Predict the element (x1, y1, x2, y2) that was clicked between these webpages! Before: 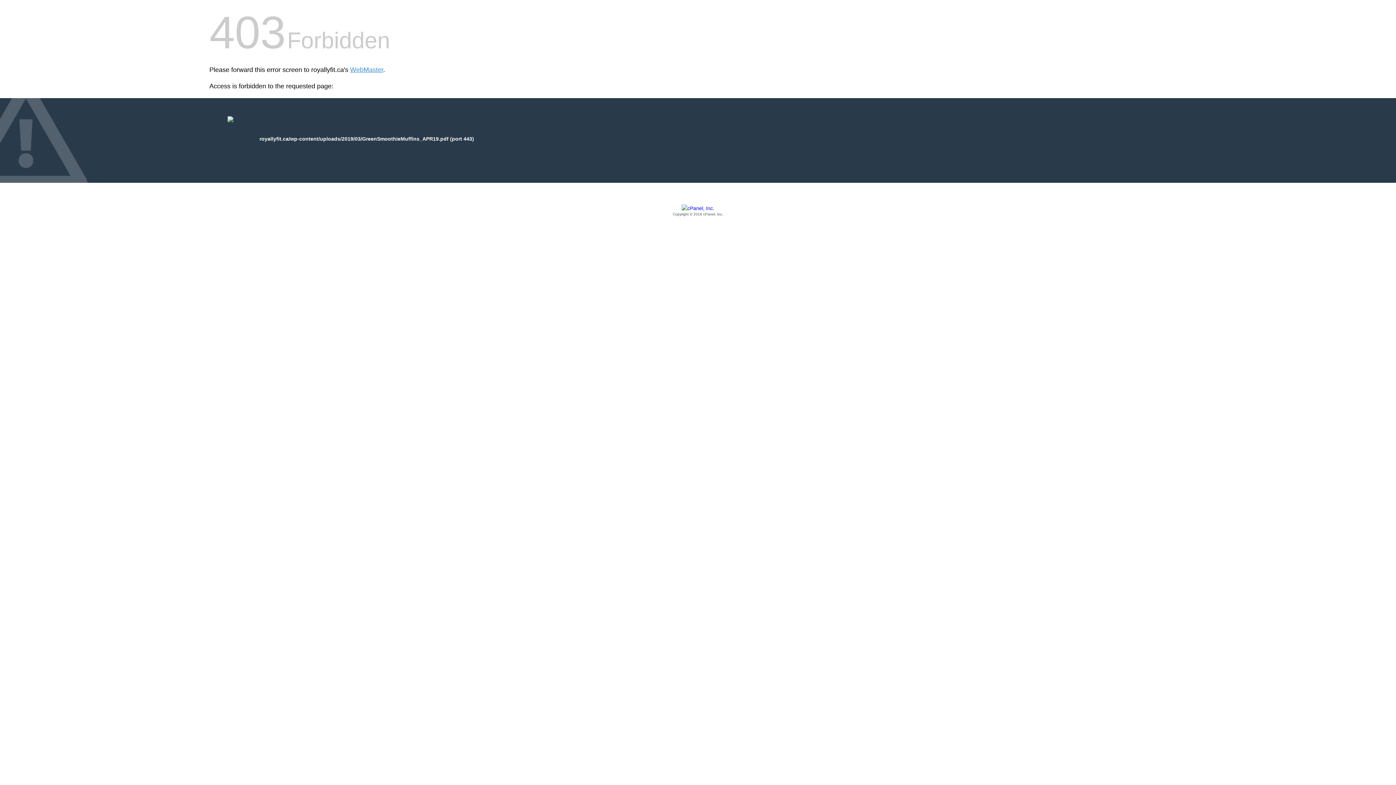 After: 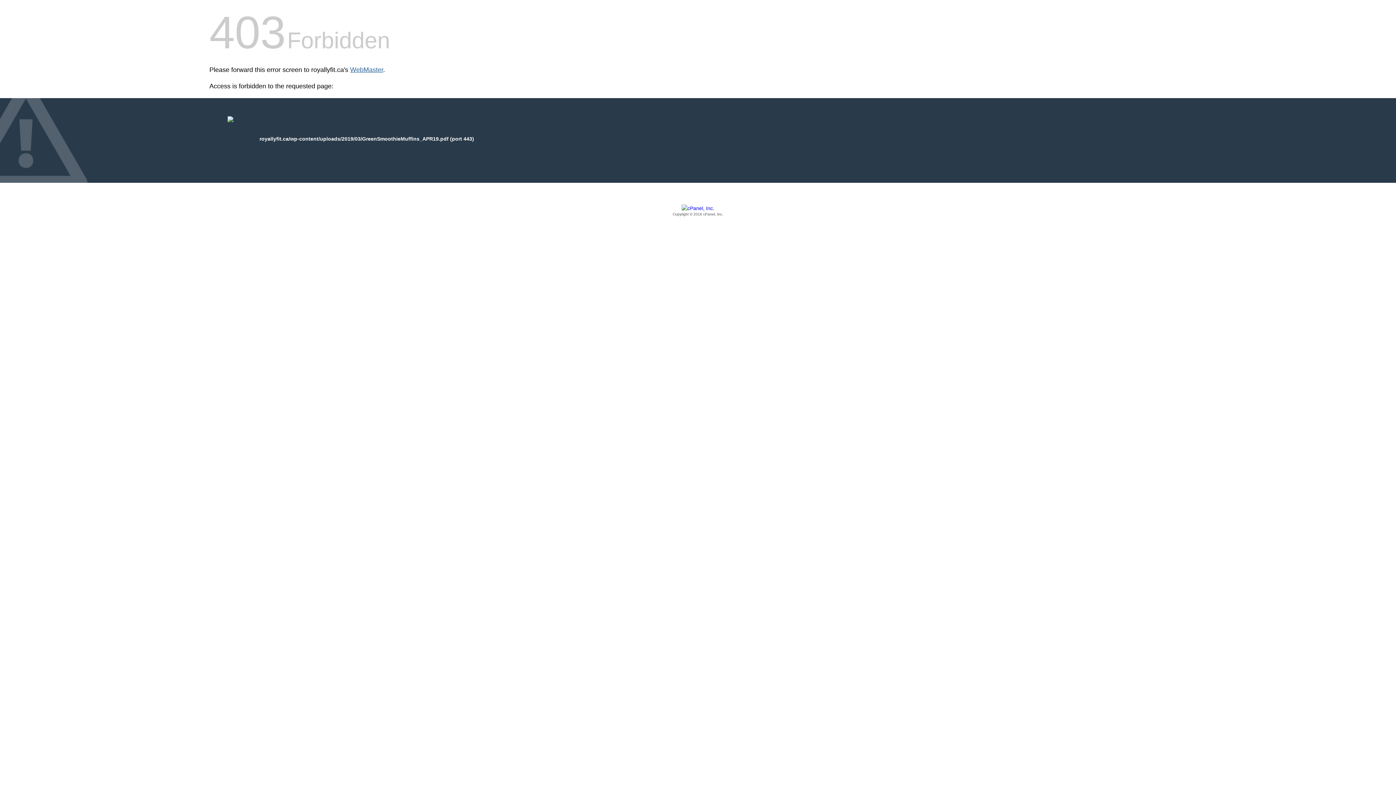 Action: label: WebMaster bbox: (350, 66, 383, 73)